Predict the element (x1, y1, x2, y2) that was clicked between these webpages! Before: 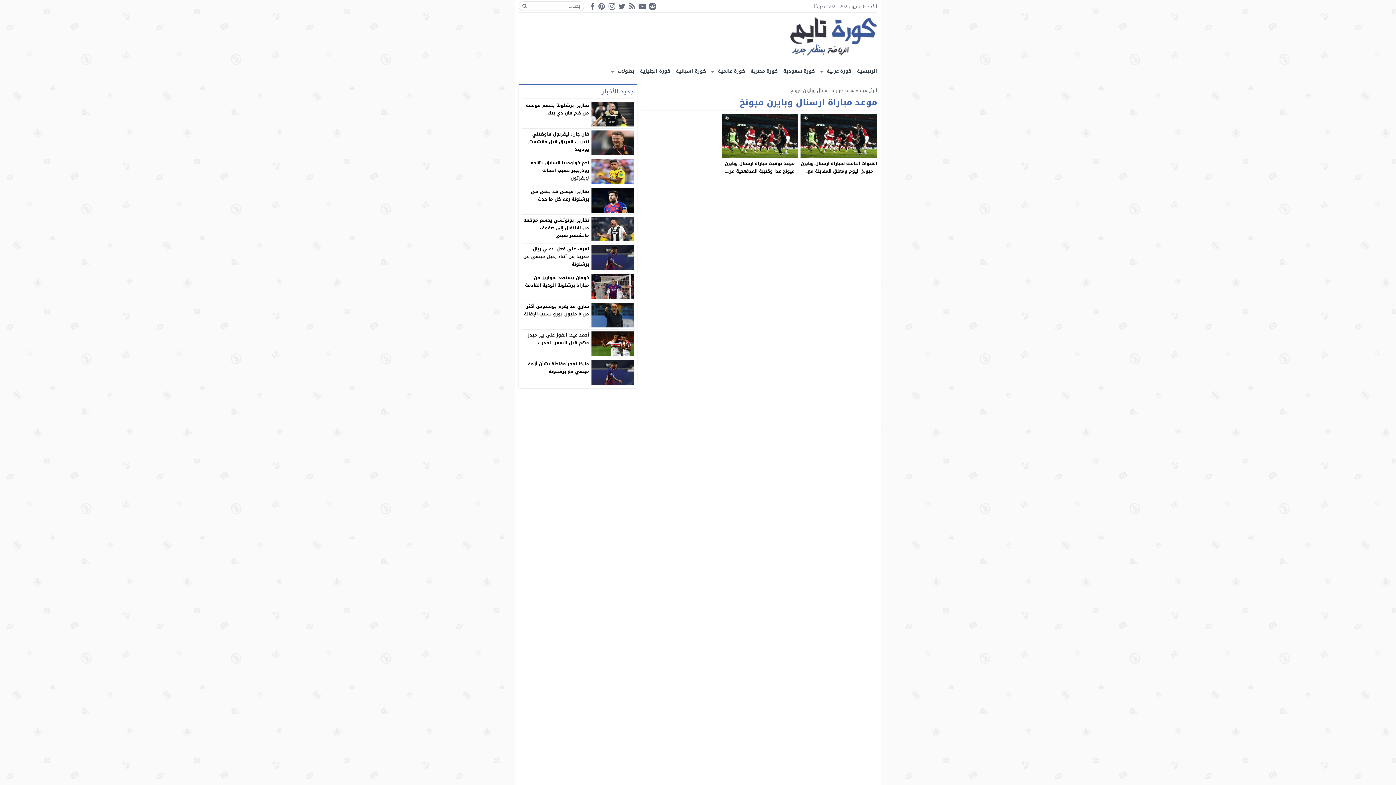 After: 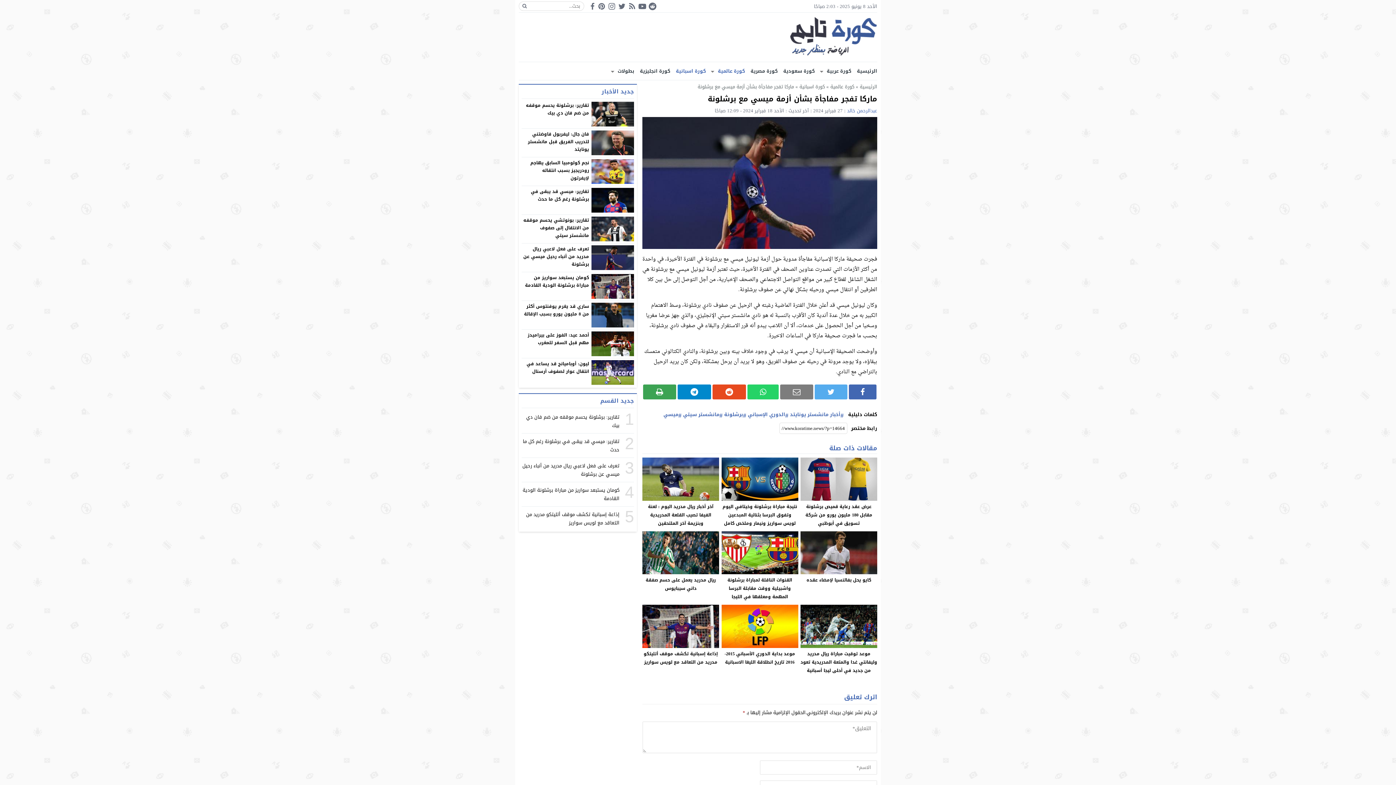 Action: bbox: (591, 360, 634, 384)